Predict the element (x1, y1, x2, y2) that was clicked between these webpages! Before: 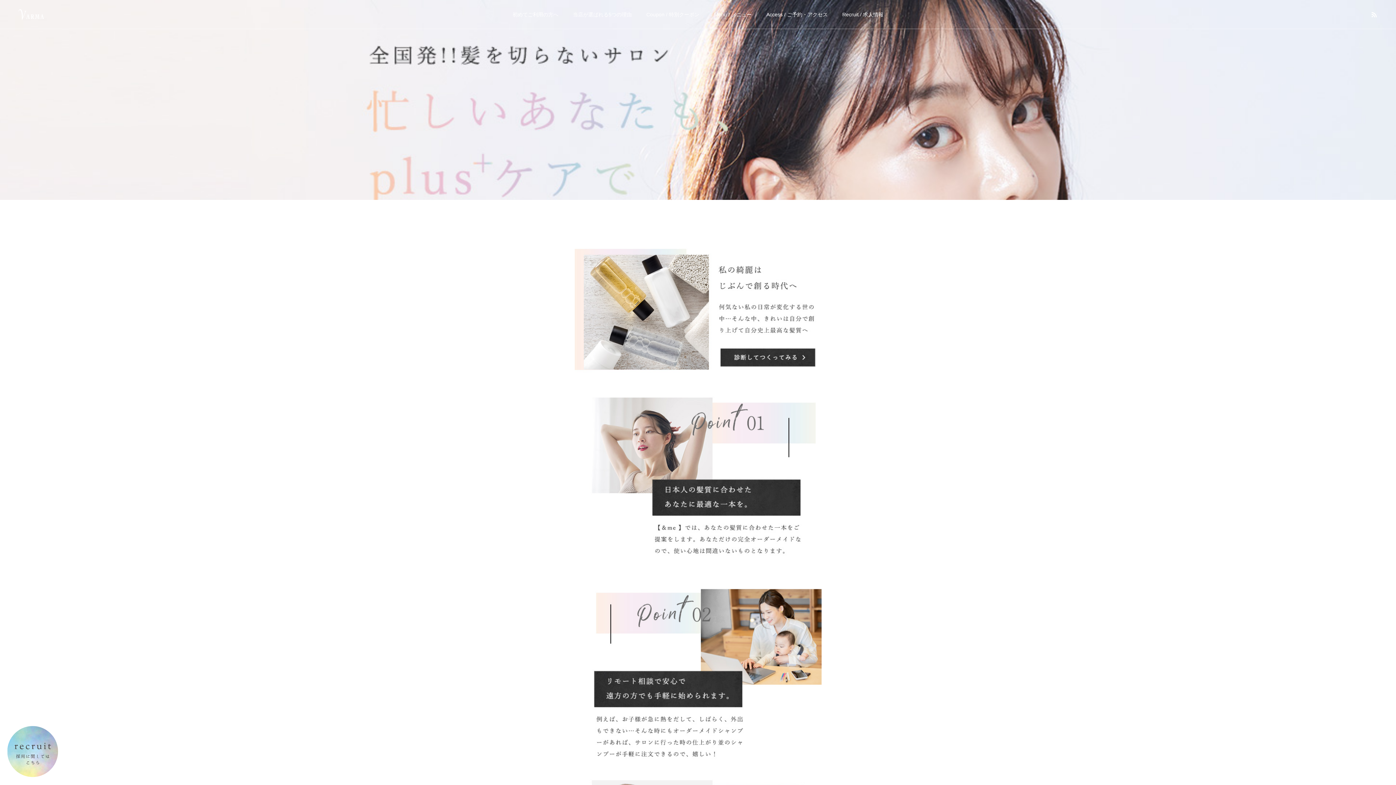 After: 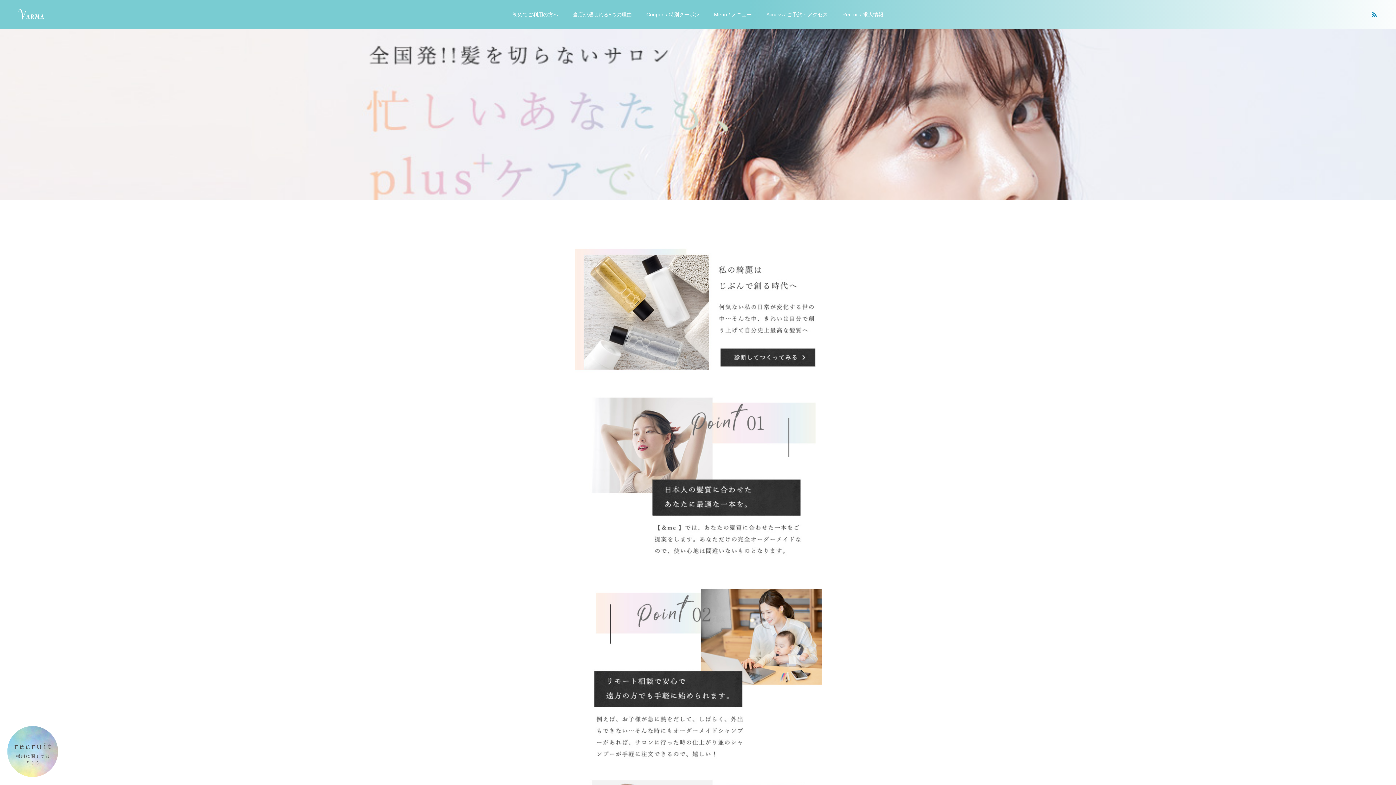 Action: bbox: (1370, 10, 1378, 18)